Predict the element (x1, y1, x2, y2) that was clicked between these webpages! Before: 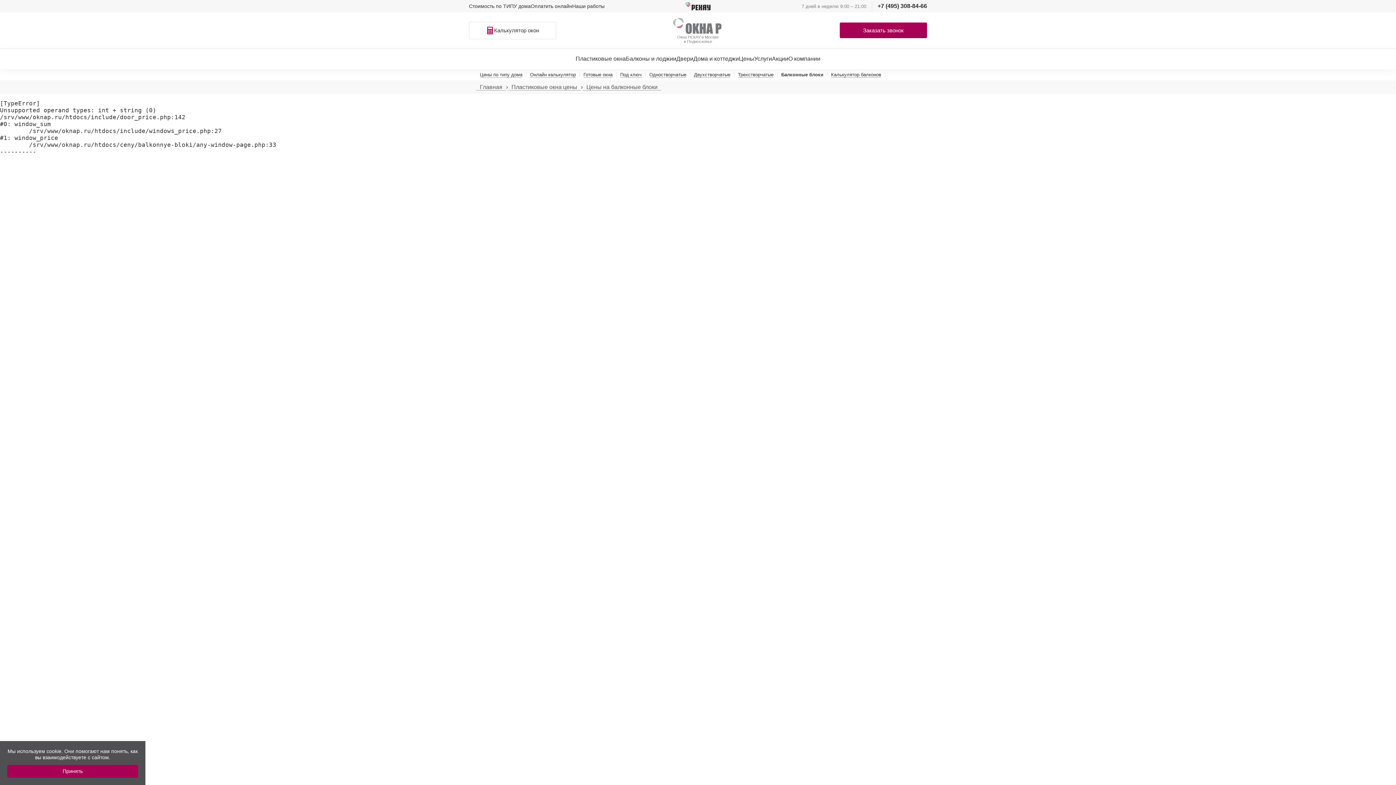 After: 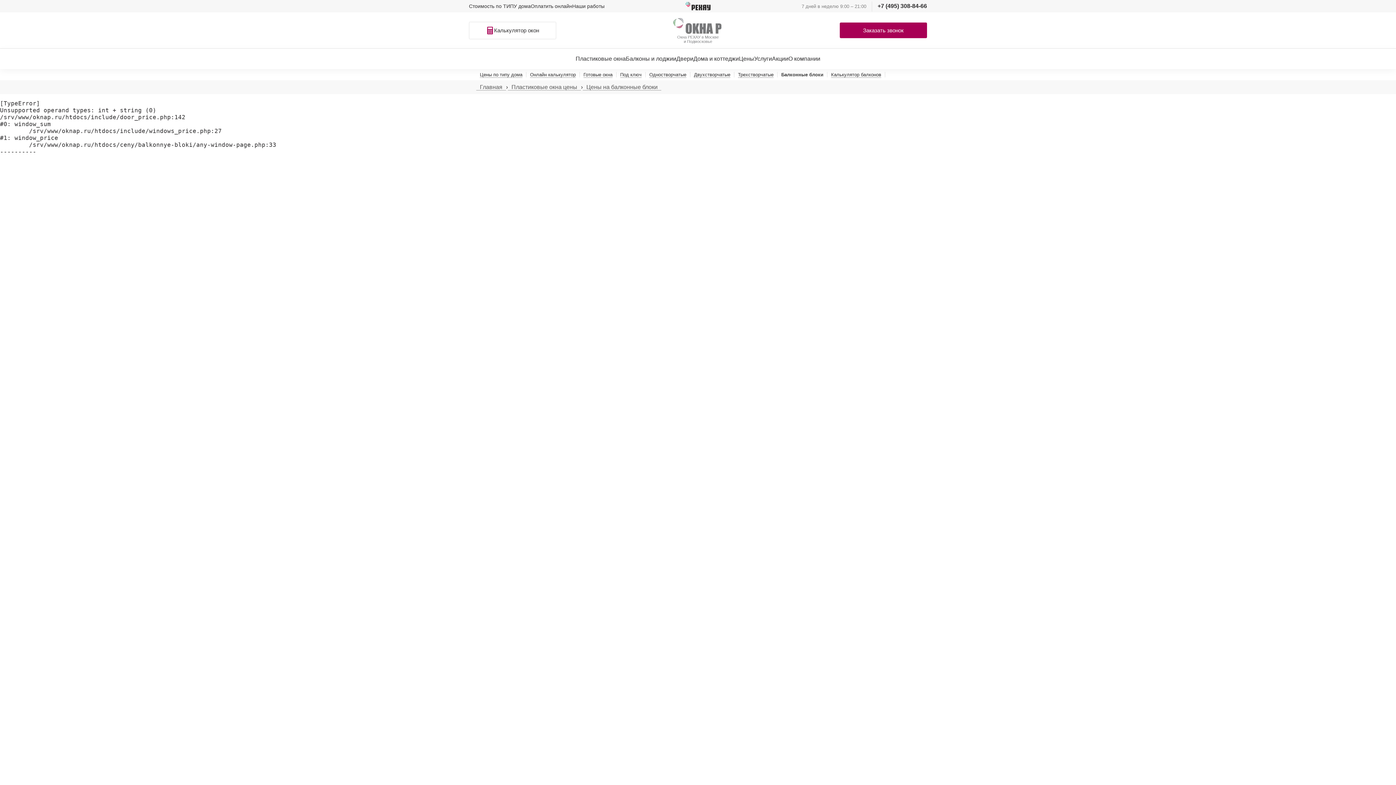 Action: bbox: (7, 765, 138, 778) label: Принять